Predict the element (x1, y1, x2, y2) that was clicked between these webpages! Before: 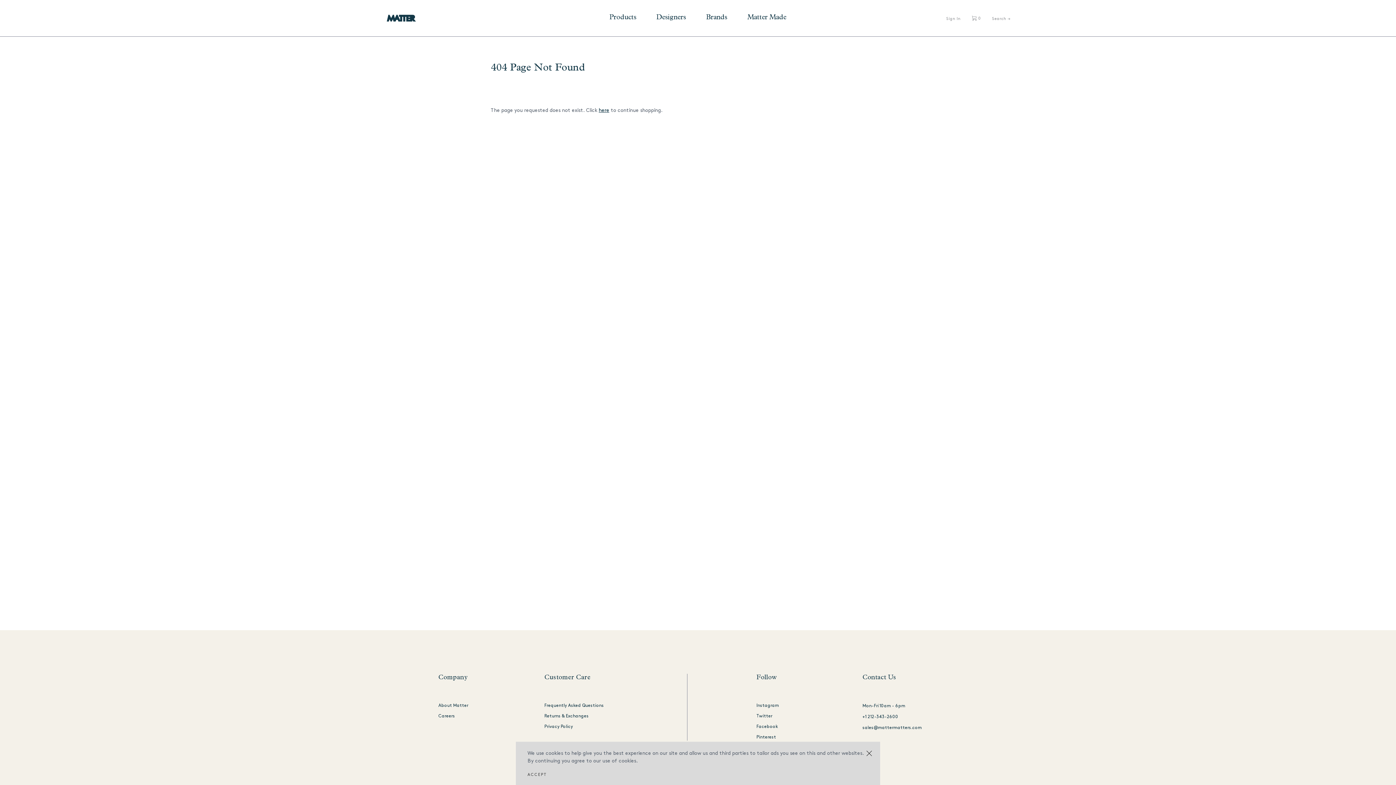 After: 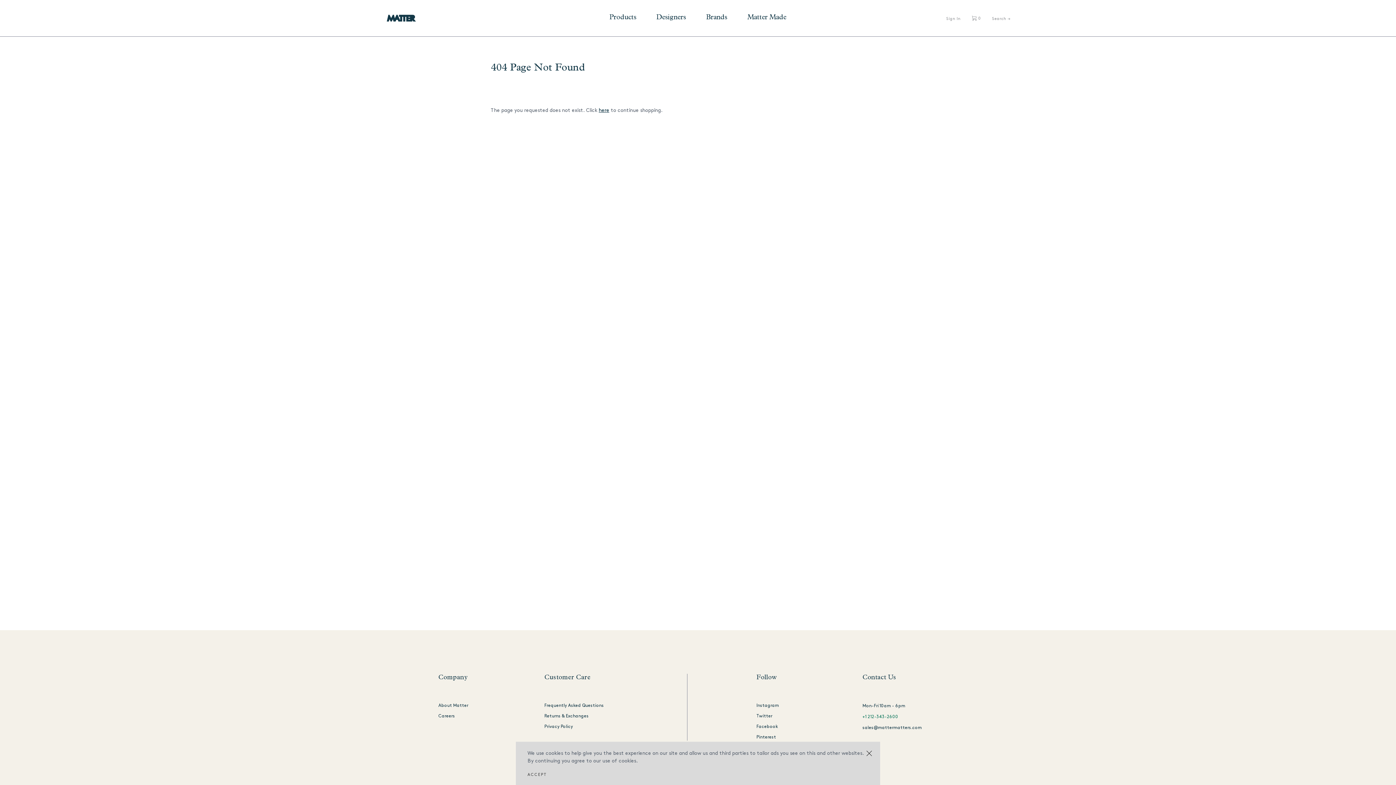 Action: bbox: (862, 715, 898, 719) label: +1 212-343-2600